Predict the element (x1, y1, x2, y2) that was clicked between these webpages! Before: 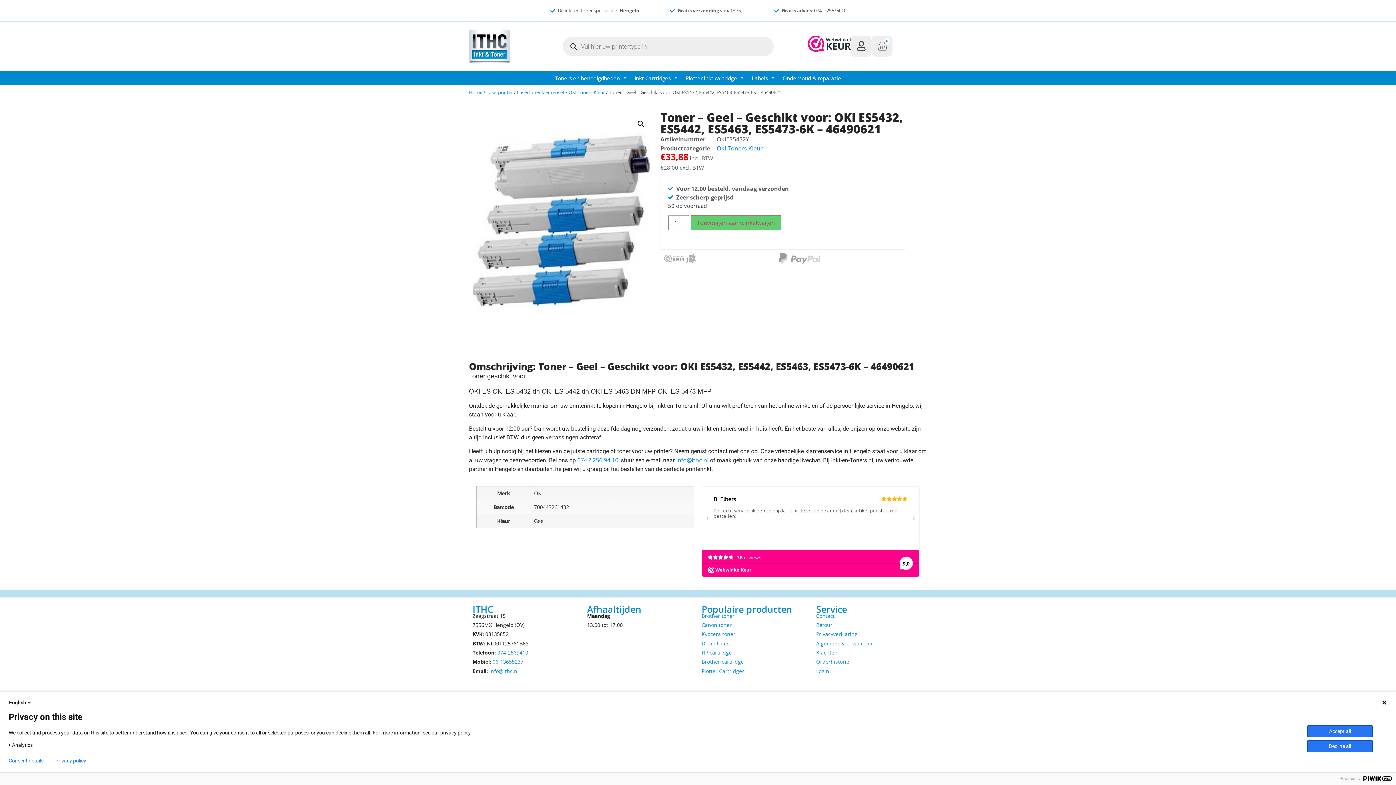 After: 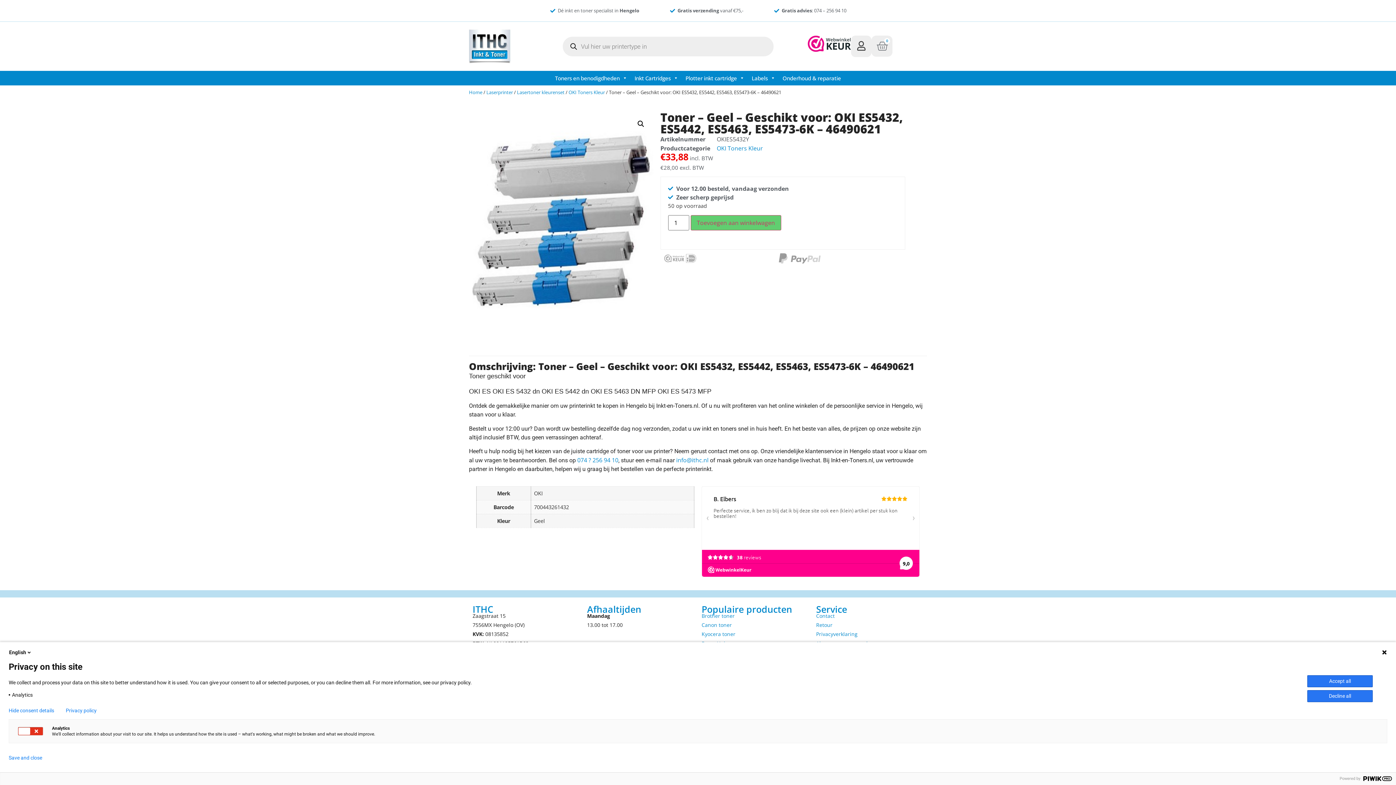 Action: label: Consent details bbox: (8, 758, 43, 764)